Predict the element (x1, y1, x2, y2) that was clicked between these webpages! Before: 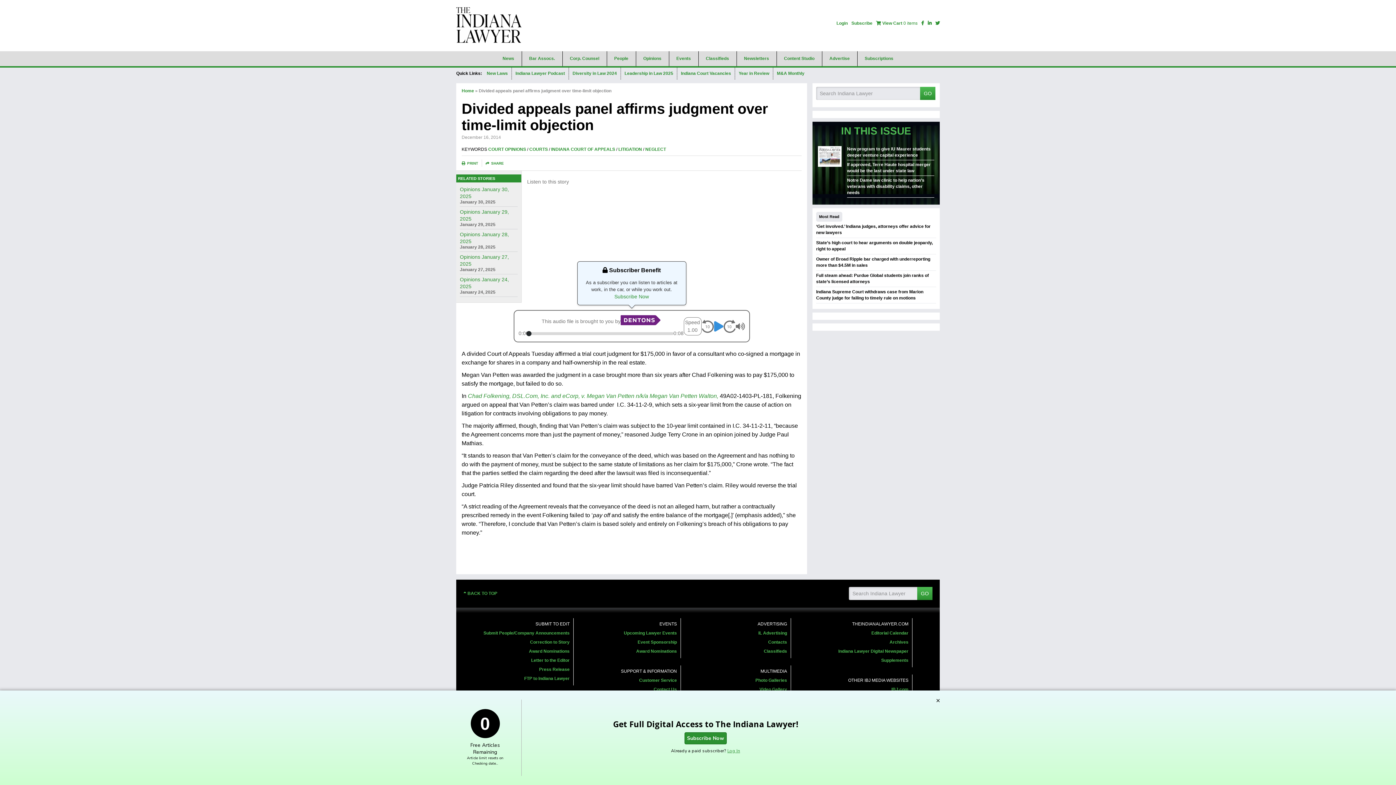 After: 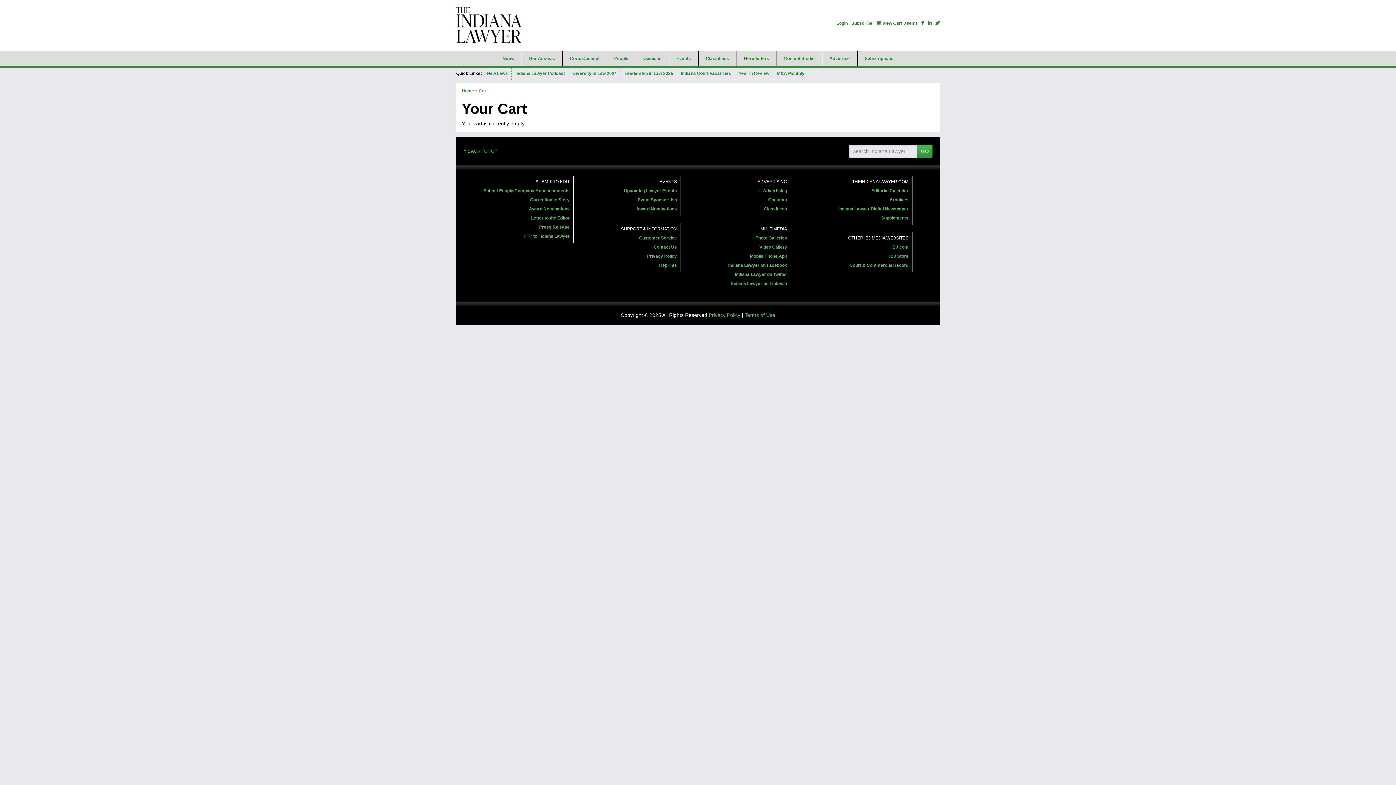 Action: label:  View Cart 0 items bbox: (876, 20, 917, 25)